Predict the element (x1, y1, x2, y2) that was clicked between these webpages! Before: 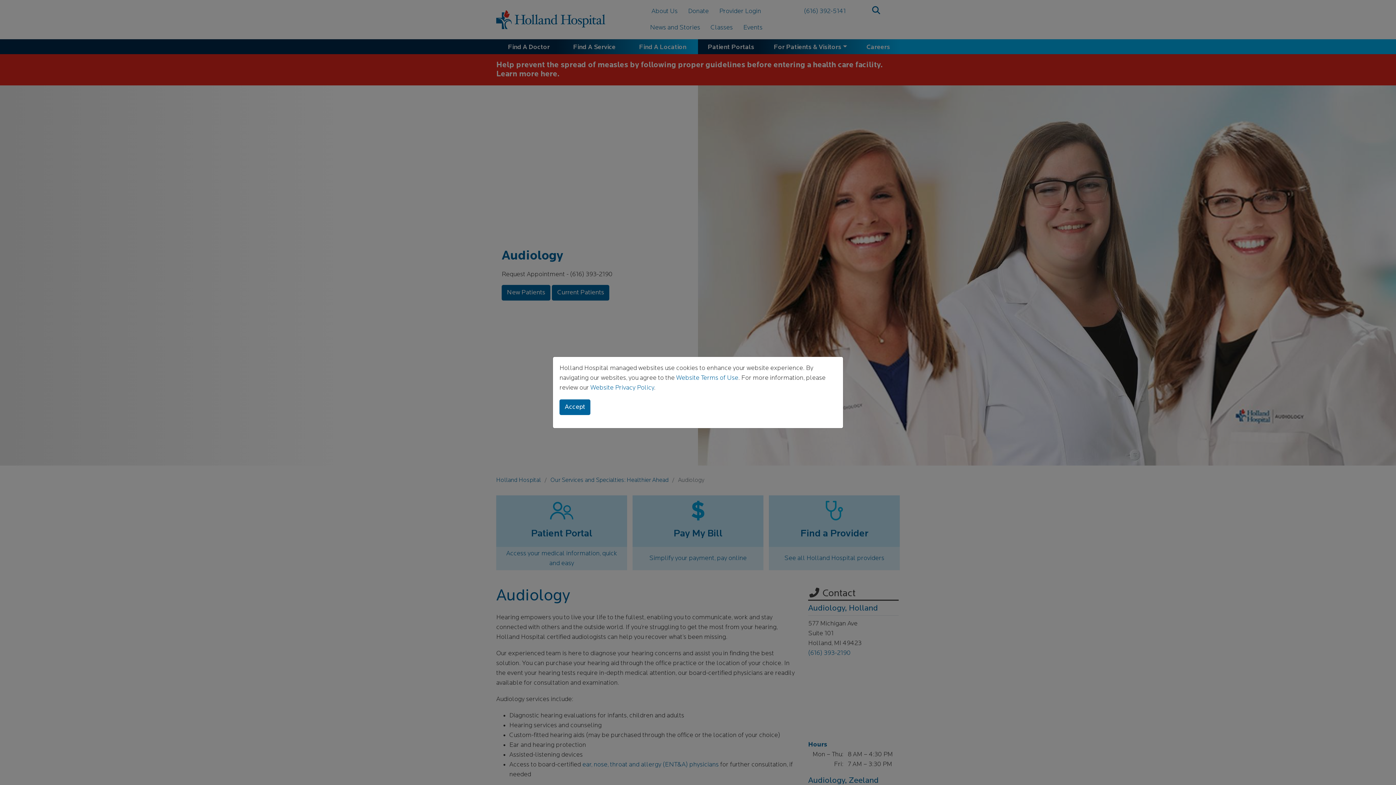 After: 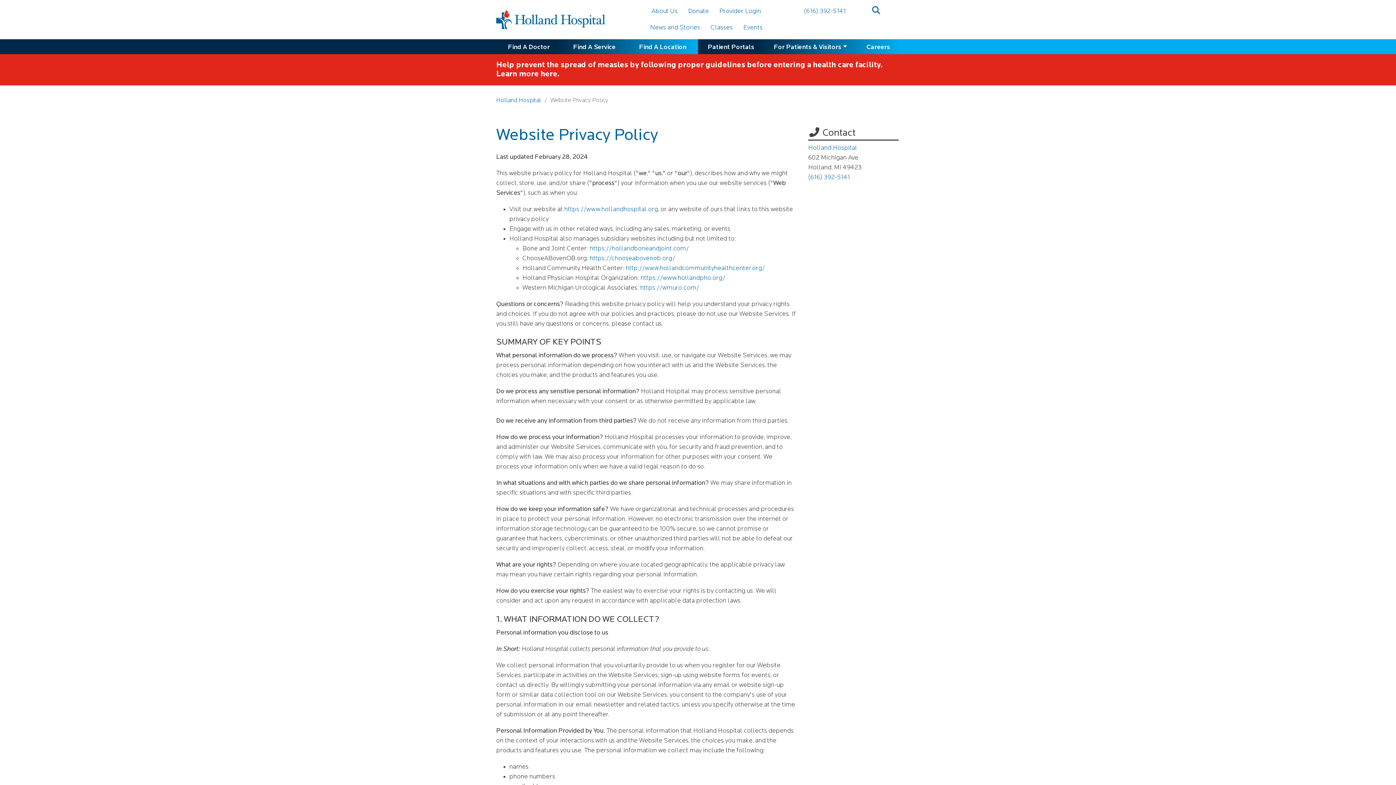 Action: label: Website Privacy Policy bbox: (590, 384, 654, 391)